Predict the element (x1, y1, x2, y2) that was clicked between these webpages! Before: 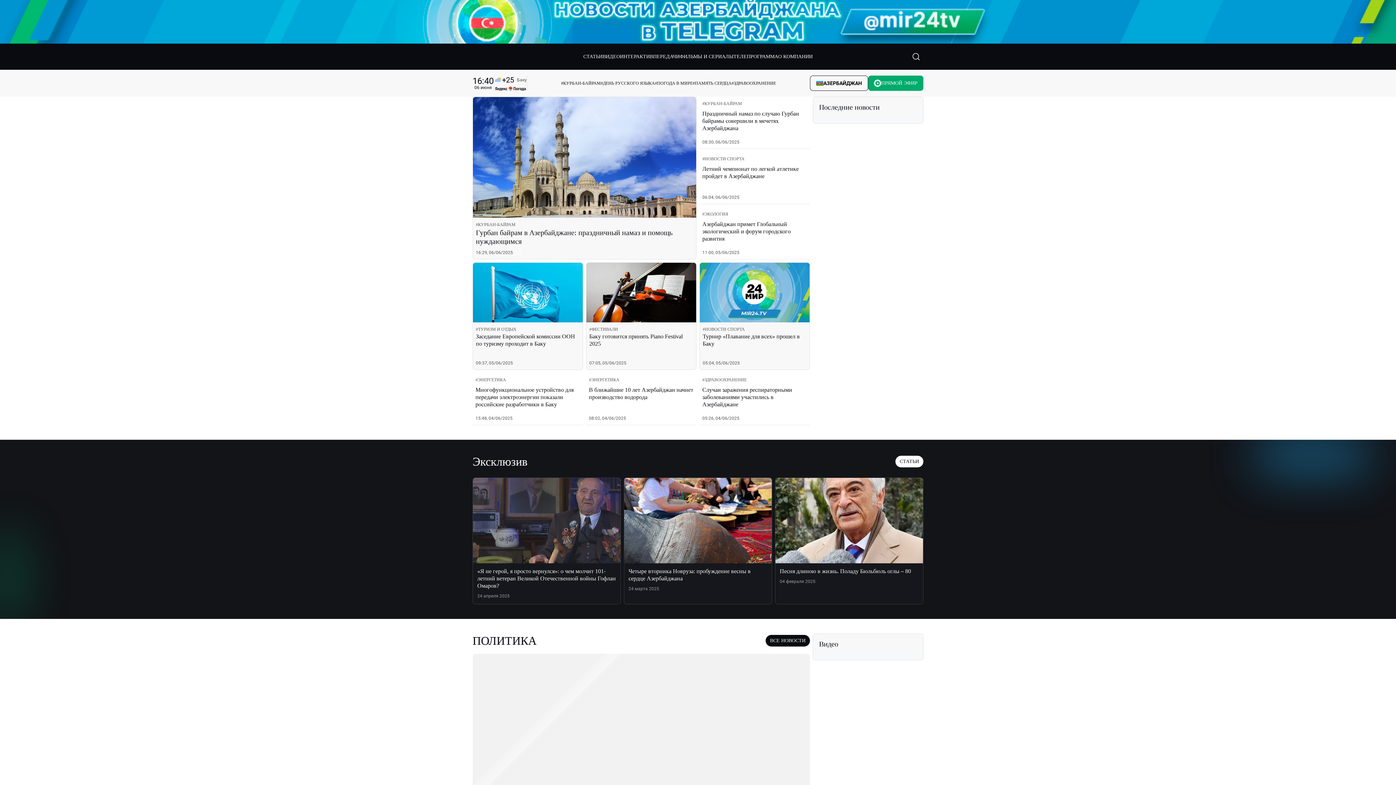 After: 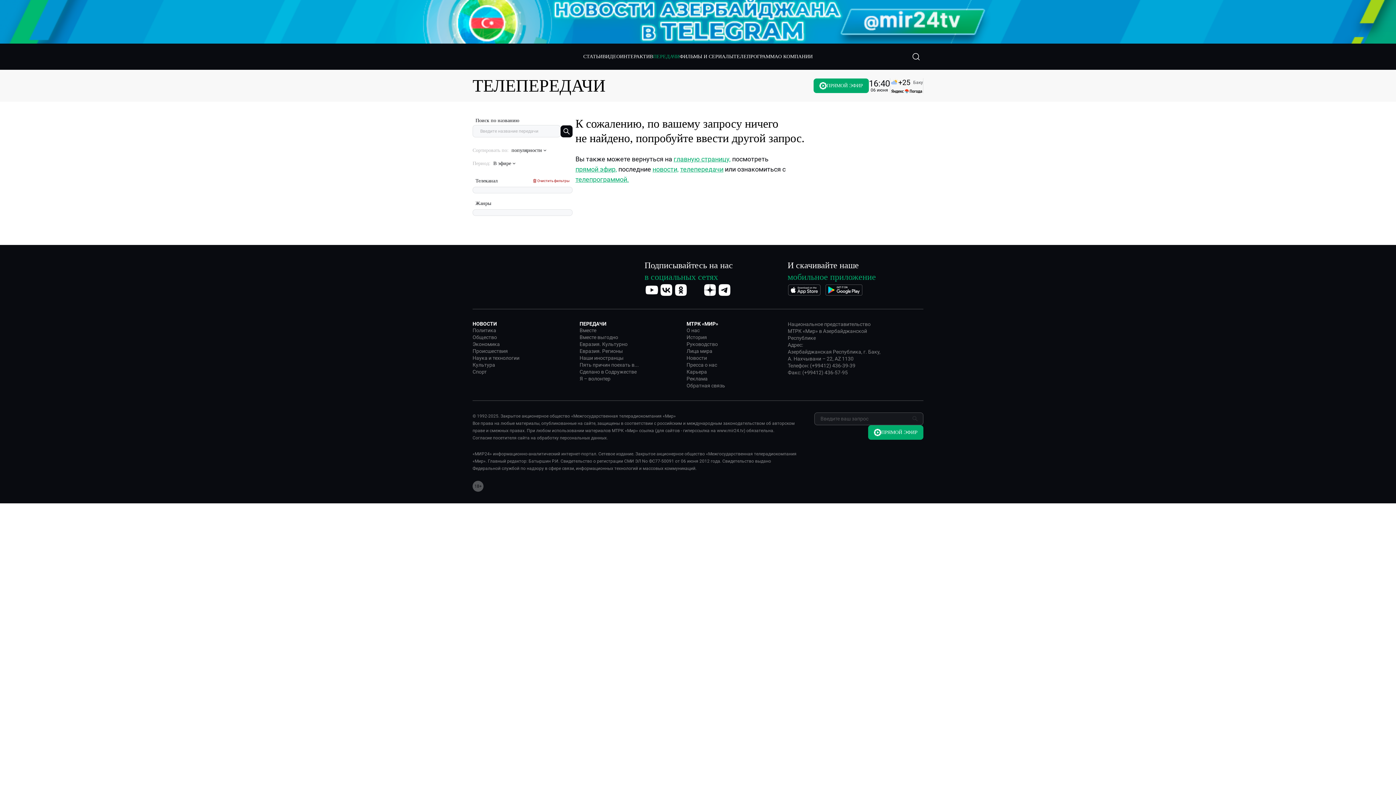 Action: label: ПЕРЕДАЧИ bbox: (653, 52, 679, 61)